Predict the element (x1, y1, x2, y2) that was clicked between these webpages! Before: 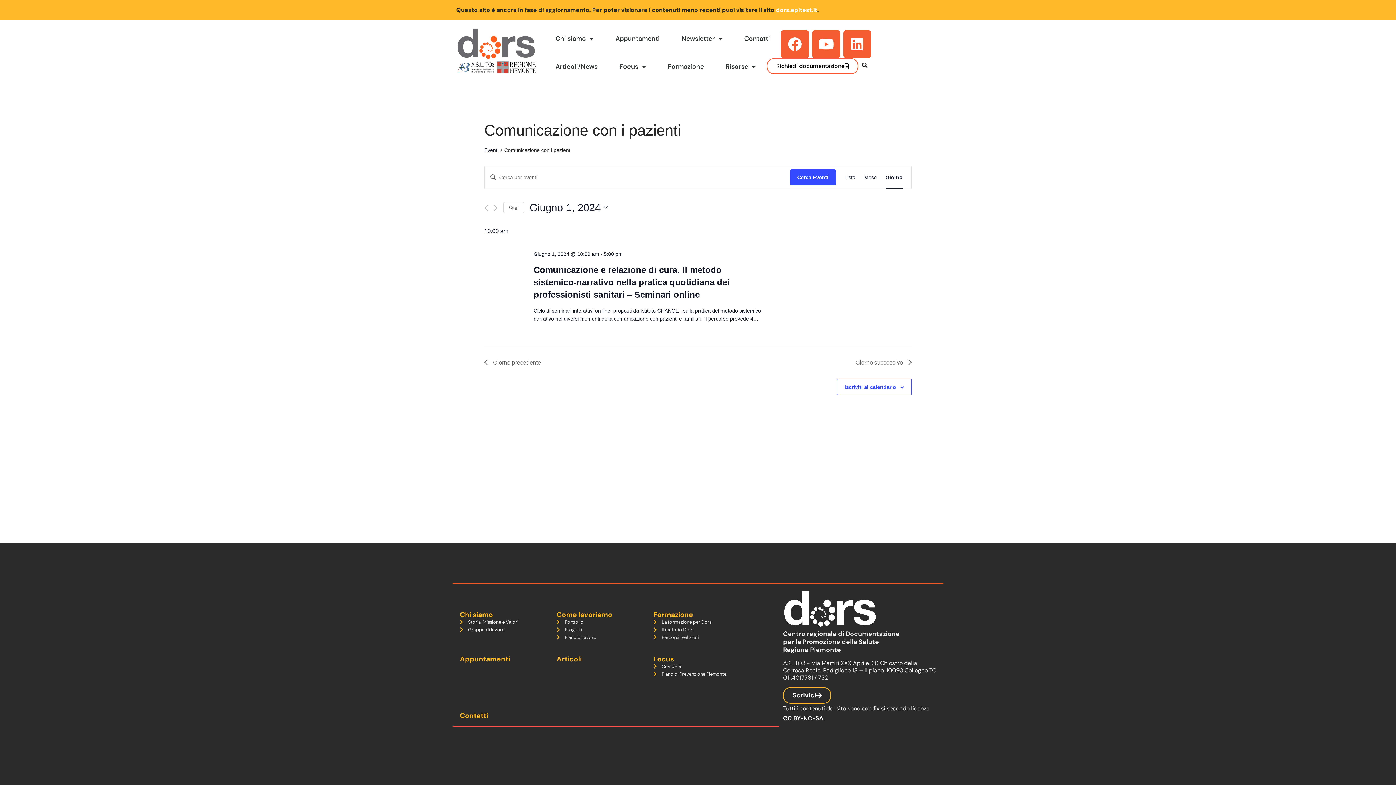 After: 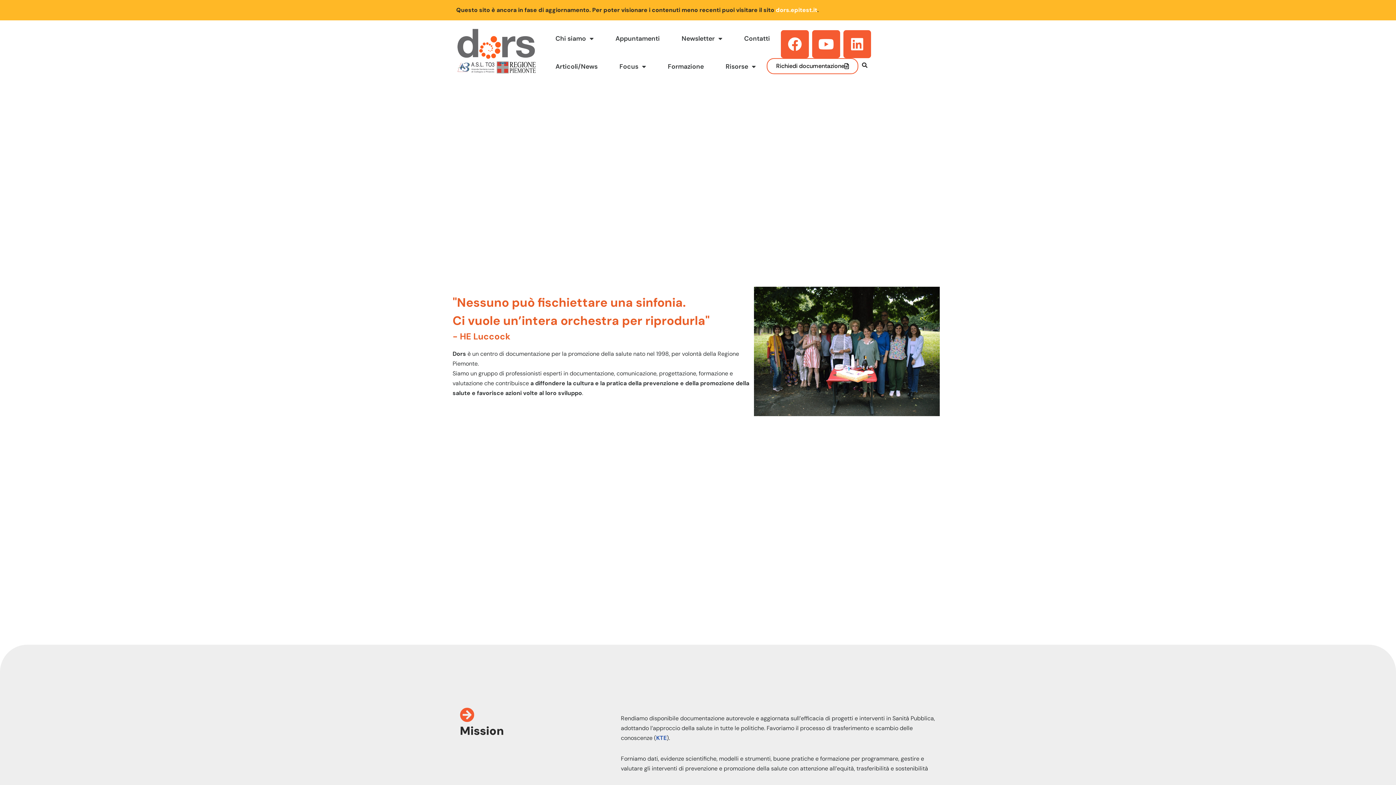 Action: bbox: (460, 618, 549, 626) label: Storia, Missione e Valori